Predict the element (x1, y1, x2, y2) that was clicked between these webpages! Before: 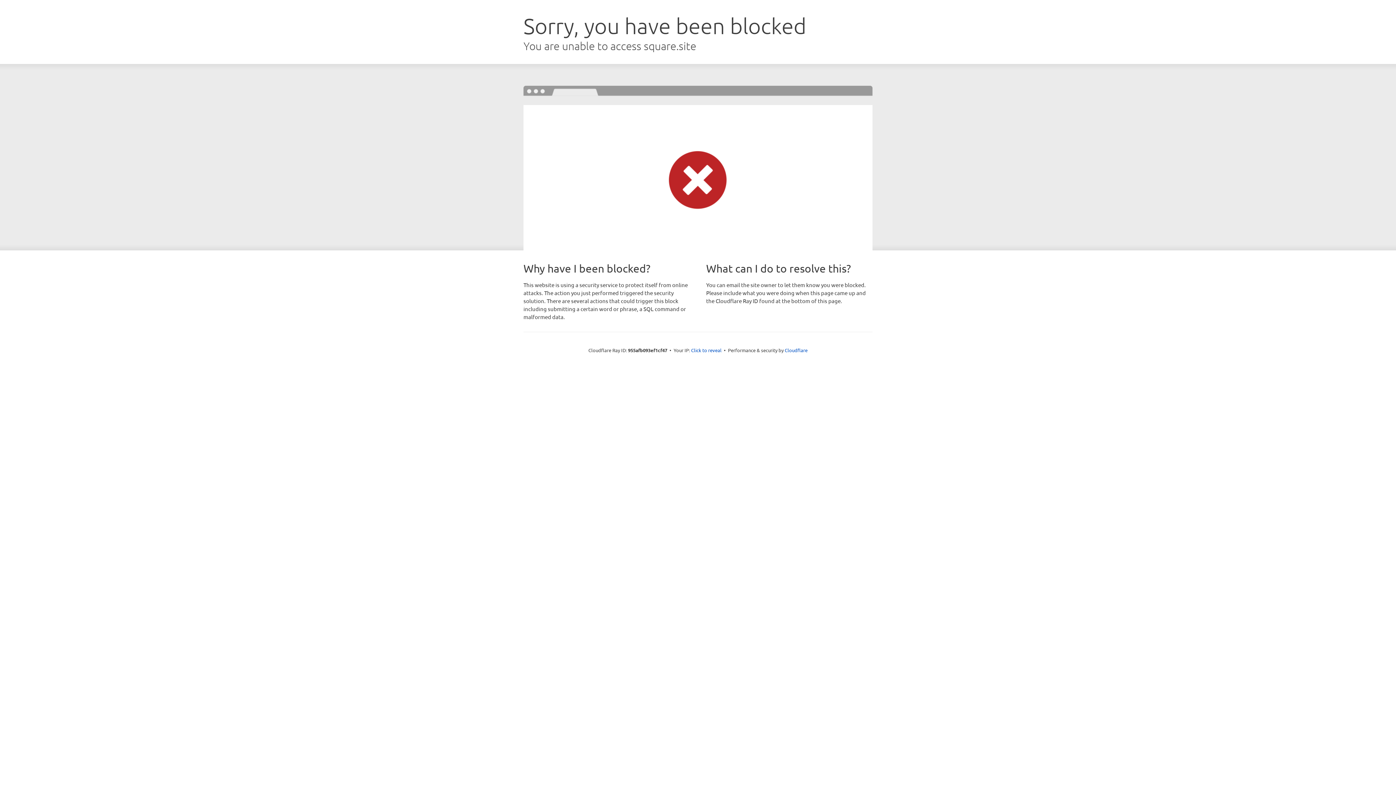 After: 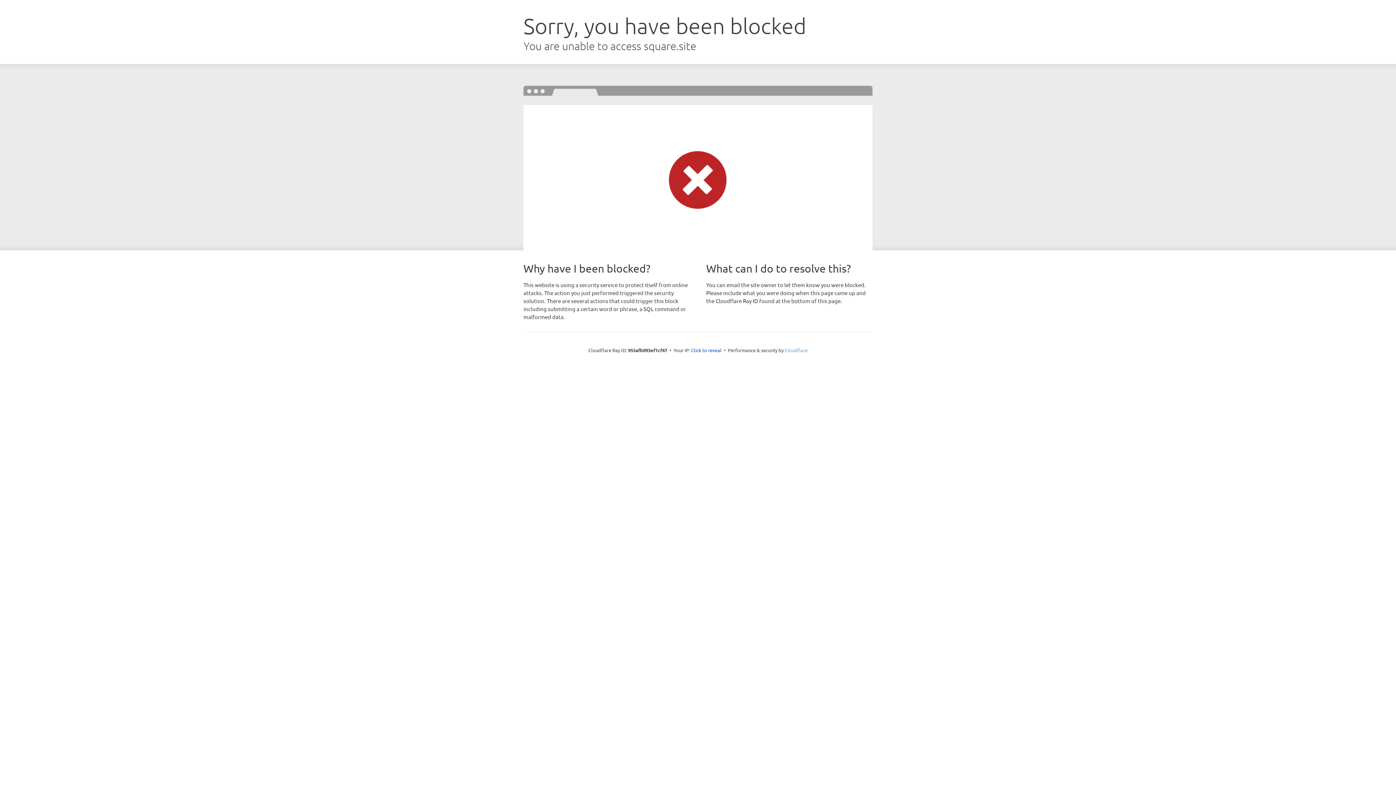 Action: label: Cloudflare bbox: (784, 347, 807, 353)